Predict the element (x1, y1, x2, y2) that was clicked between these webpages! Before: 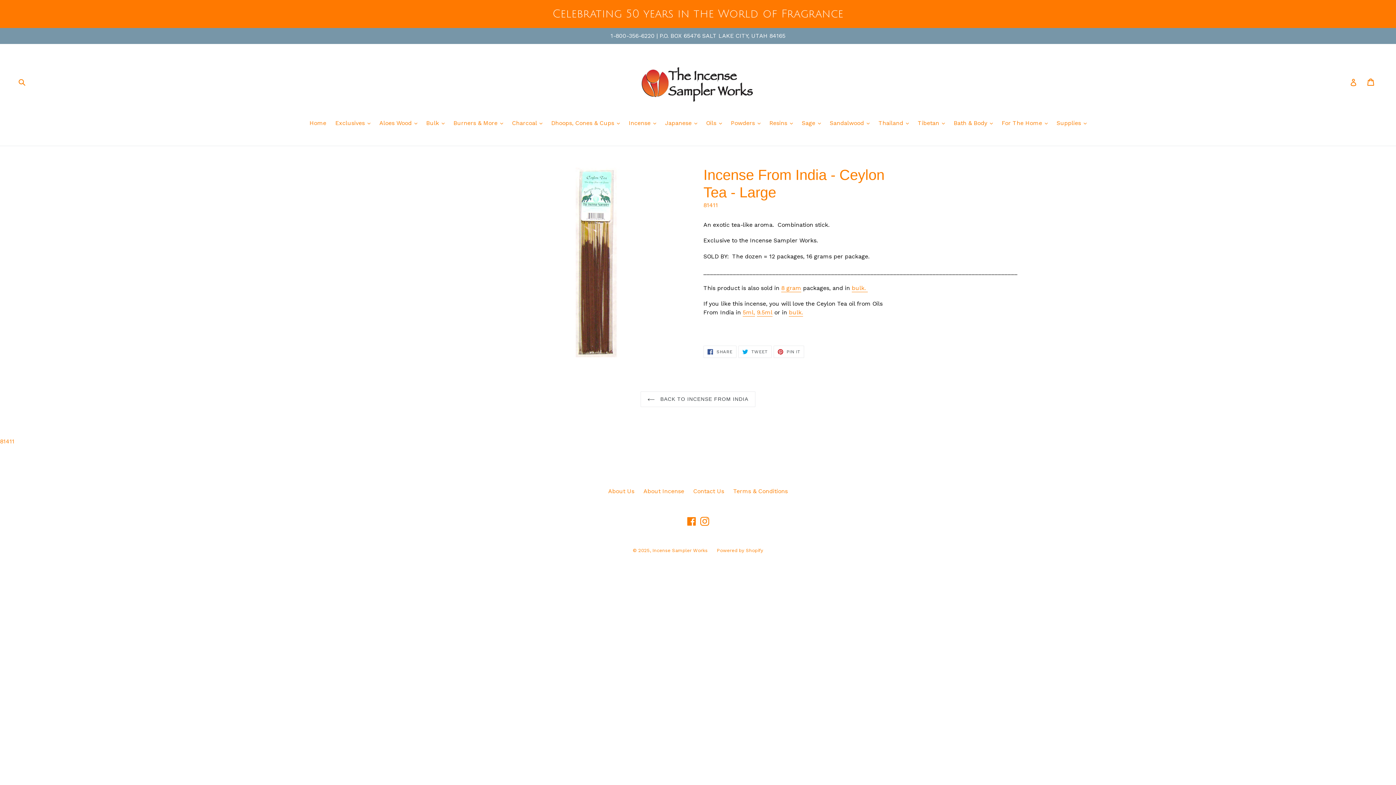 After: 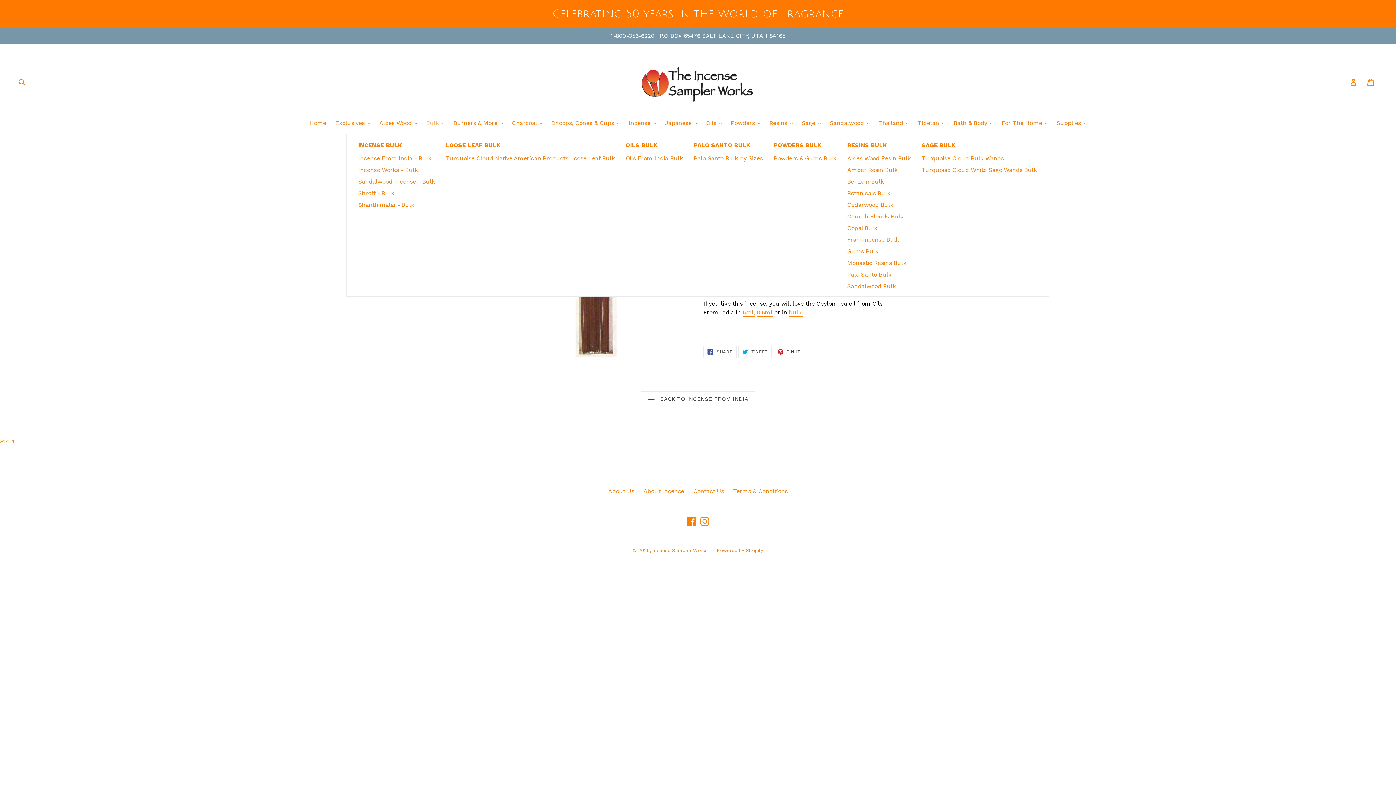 Action: label: Bulk  bbox: (422, 118, 448, 128)